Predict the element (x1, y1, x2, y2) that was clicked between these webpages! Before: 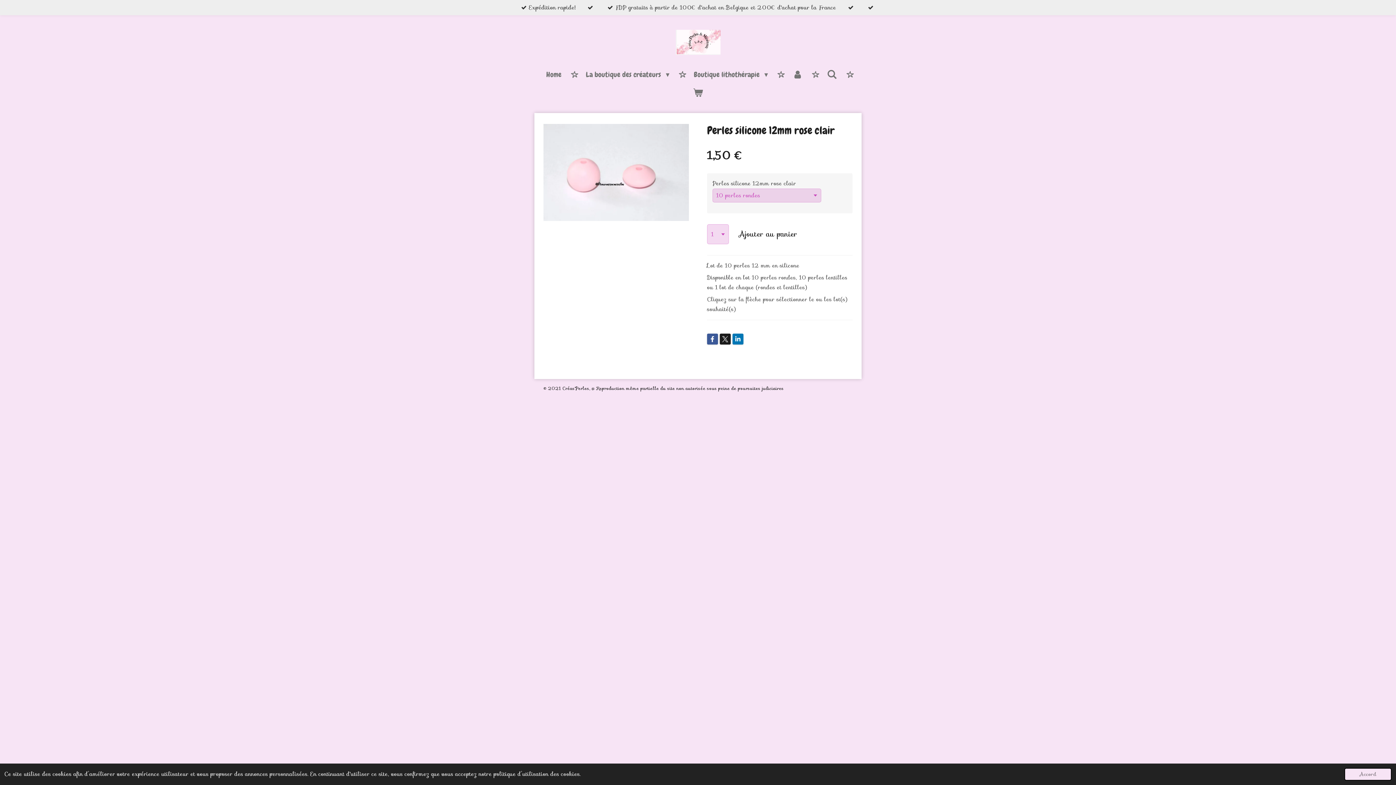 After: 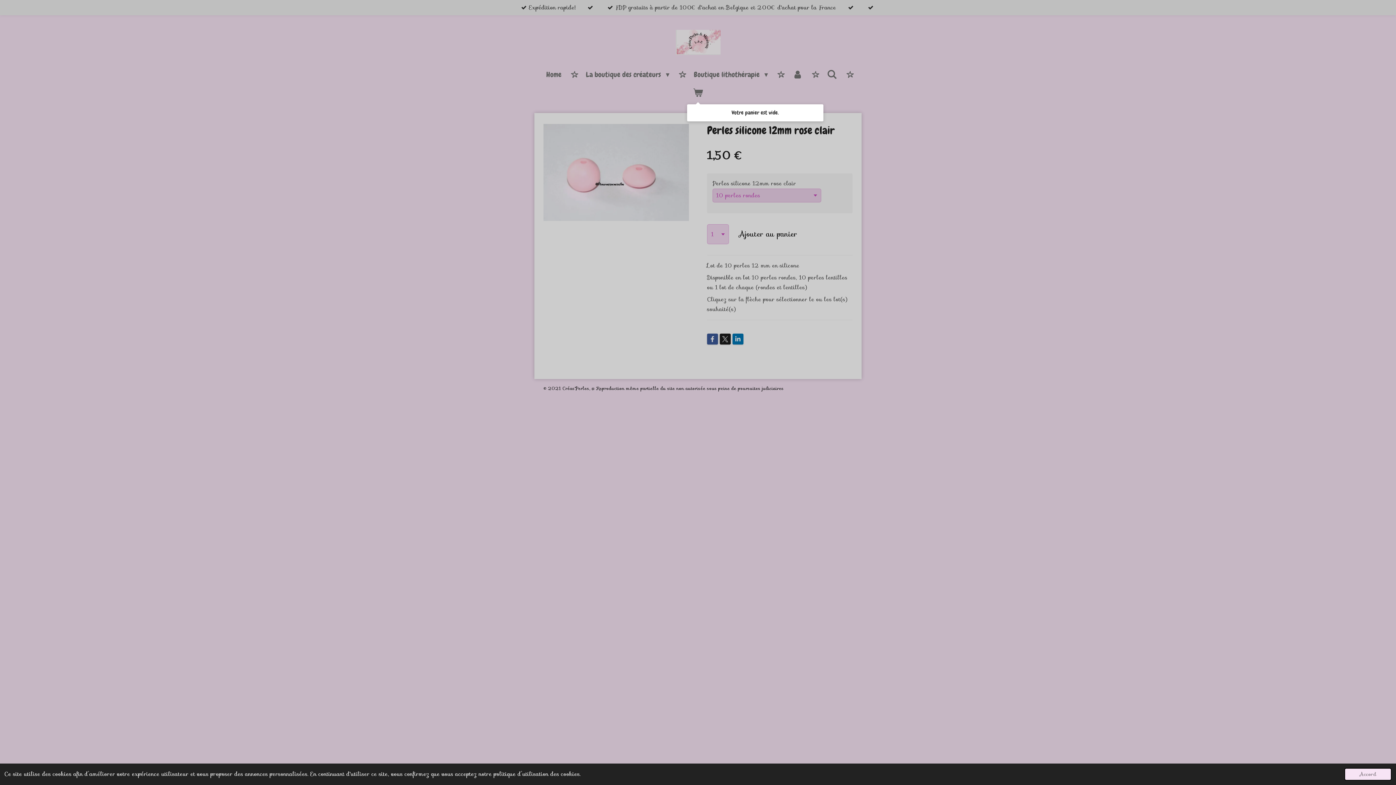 Action: bbox: (687, 84, 709, 102)